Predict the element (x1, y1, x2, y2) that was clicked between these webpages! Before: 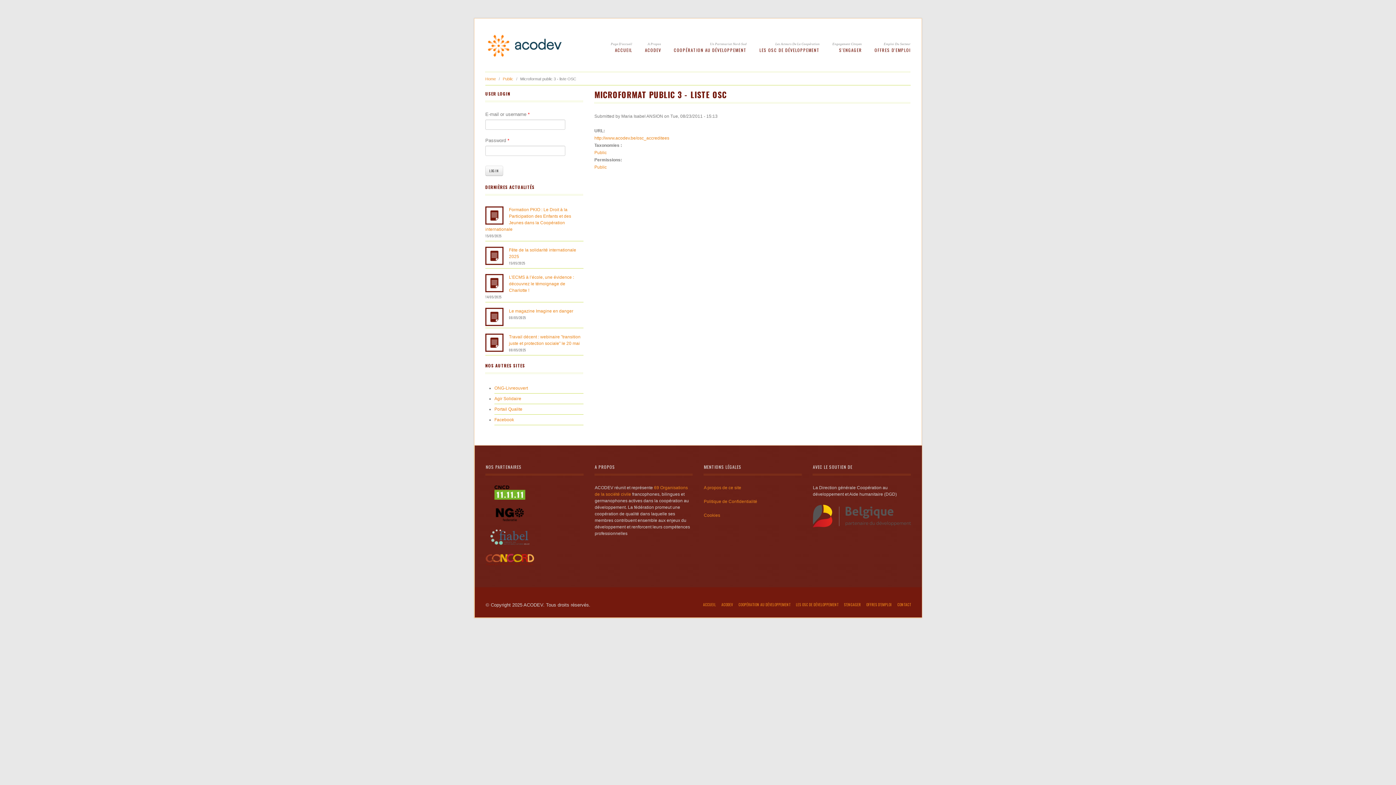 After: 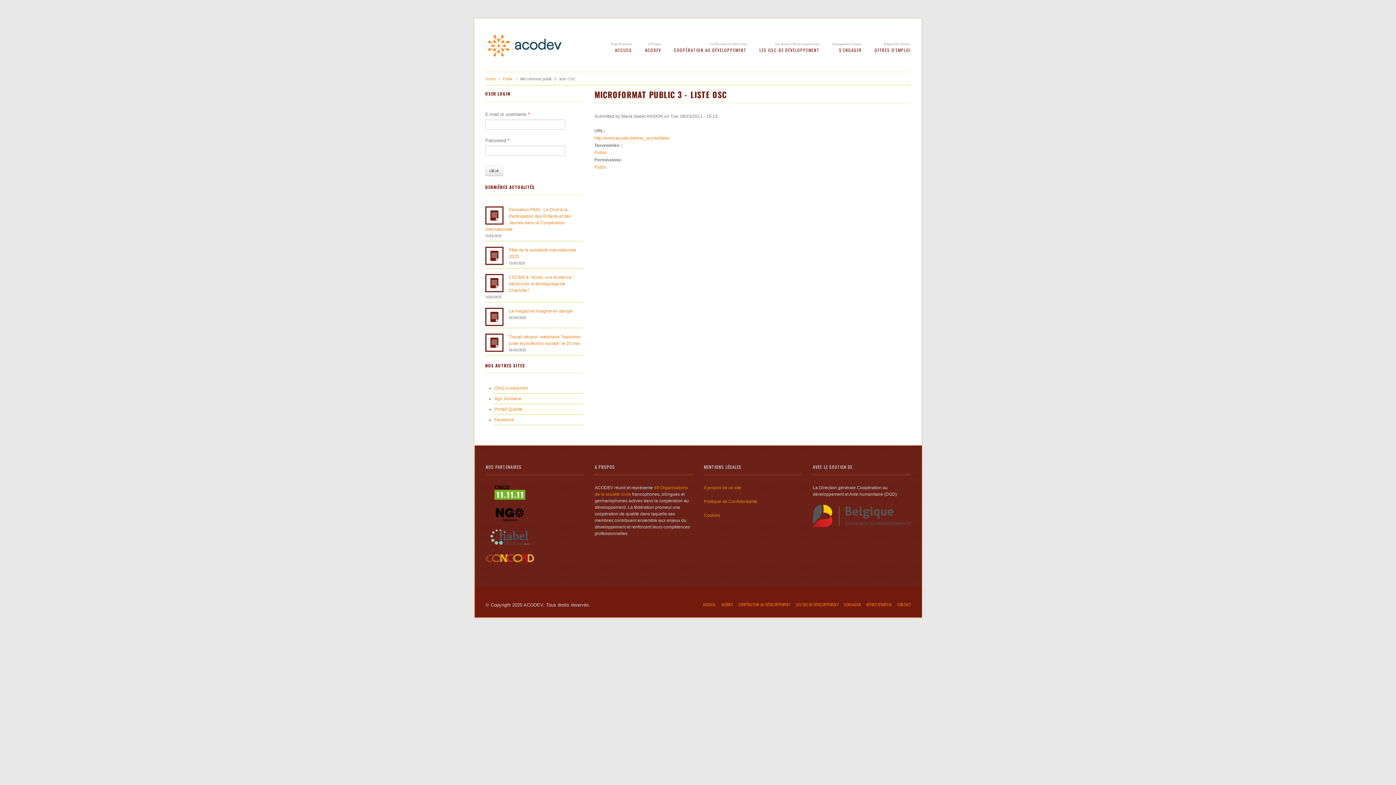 Action: label: Portail Qualite bbox: (494, 406, 522, 412)